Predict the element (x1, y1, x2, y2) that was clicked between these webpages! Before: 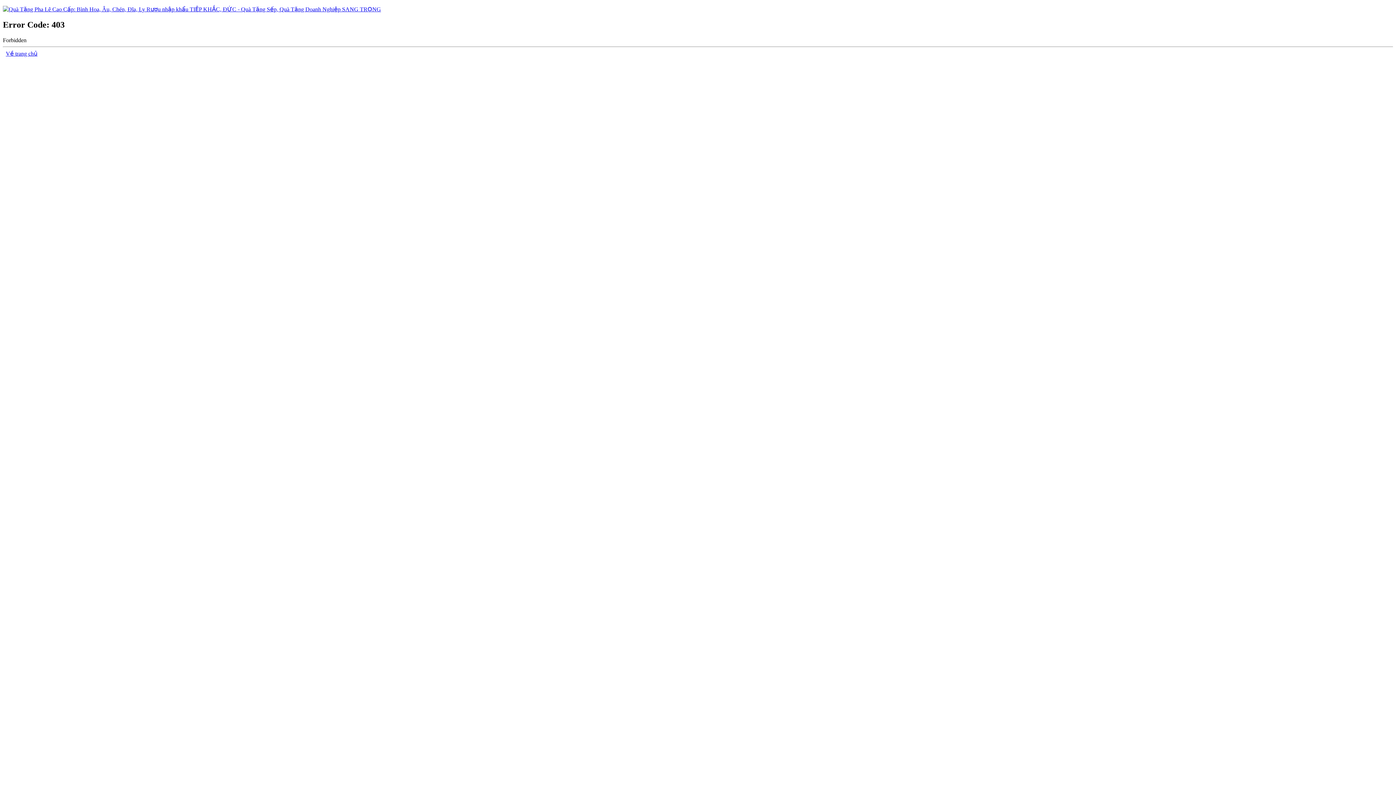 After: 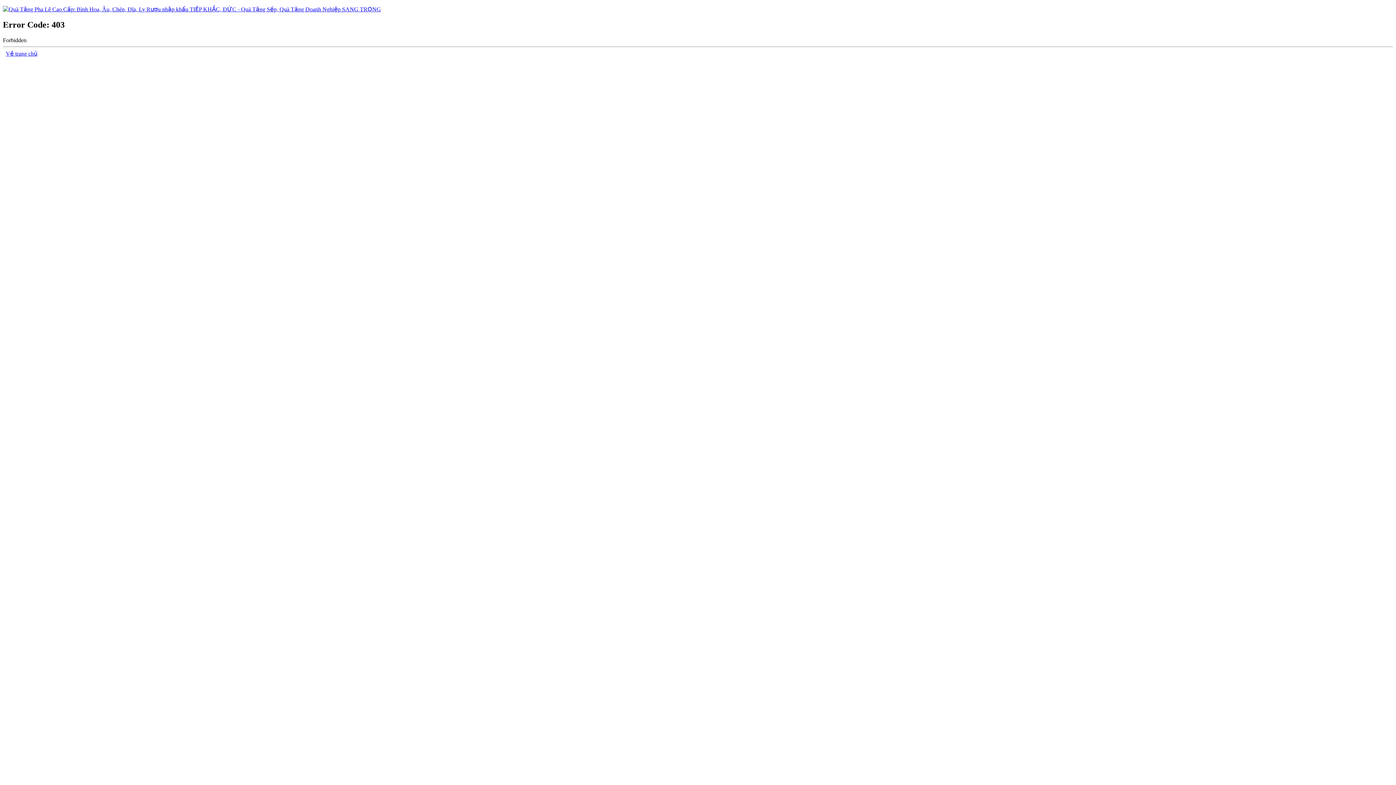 Action: label: Về trang chủ bbox: (5, 50, 37, 56)